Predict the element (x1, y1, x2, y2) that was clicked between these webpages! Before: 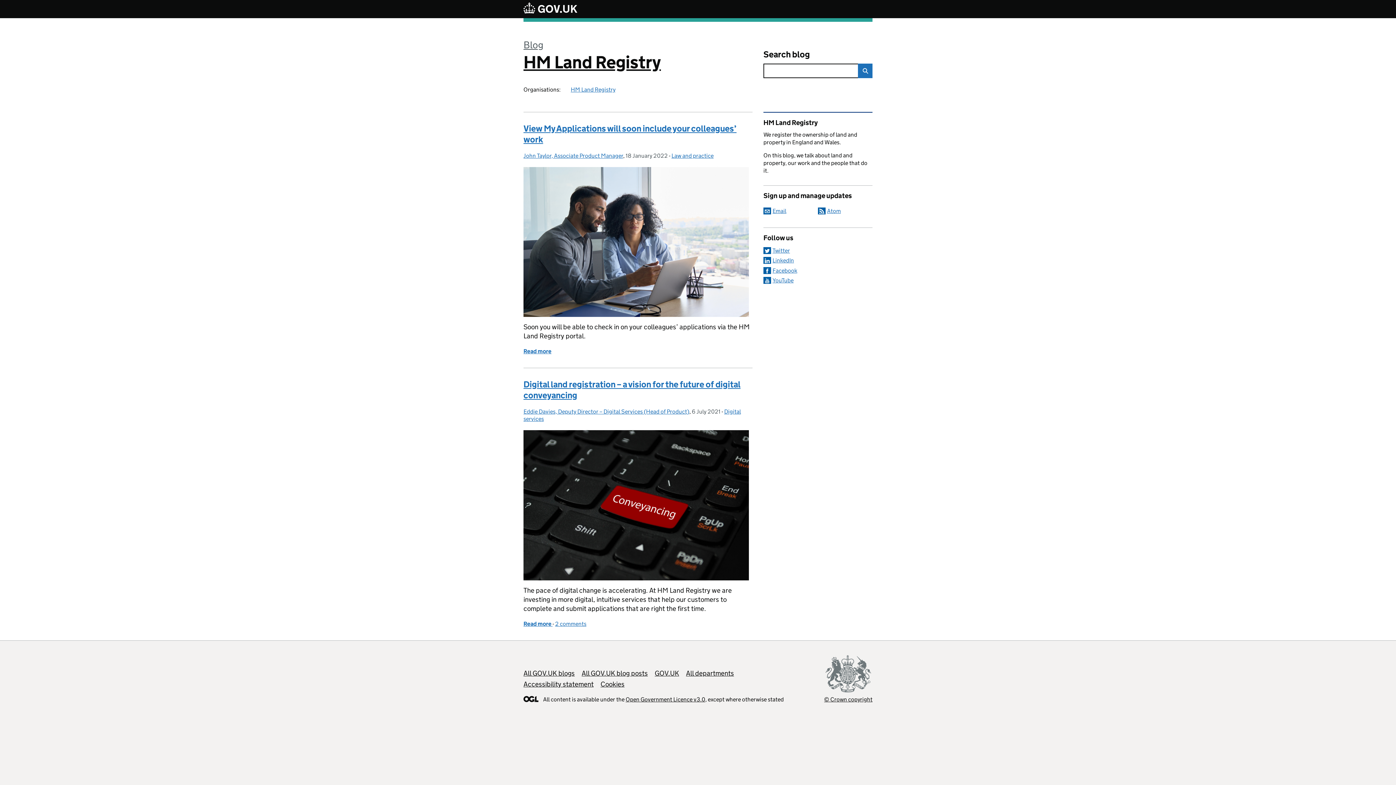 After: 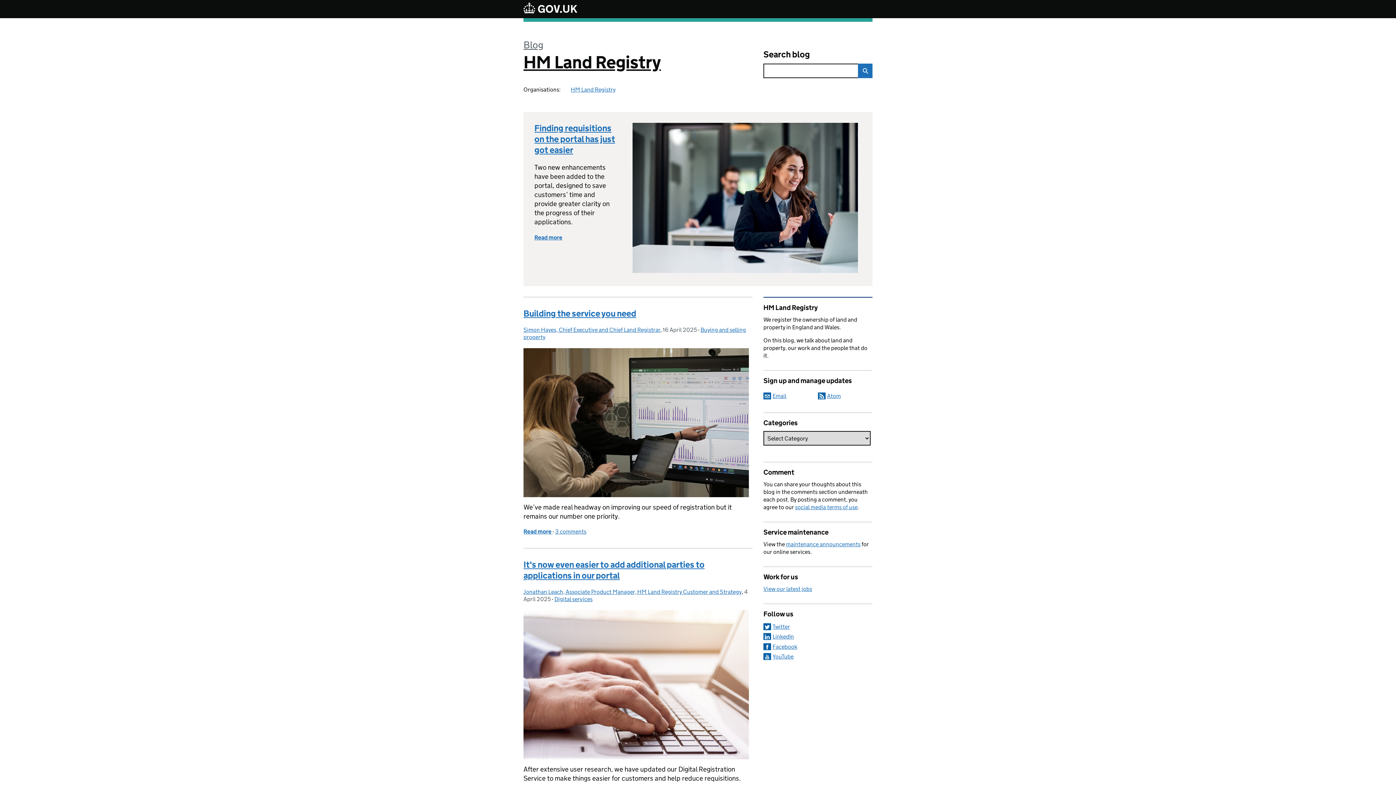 Action: label: HM Land Registry bbox: (523, 51, 661, 73)